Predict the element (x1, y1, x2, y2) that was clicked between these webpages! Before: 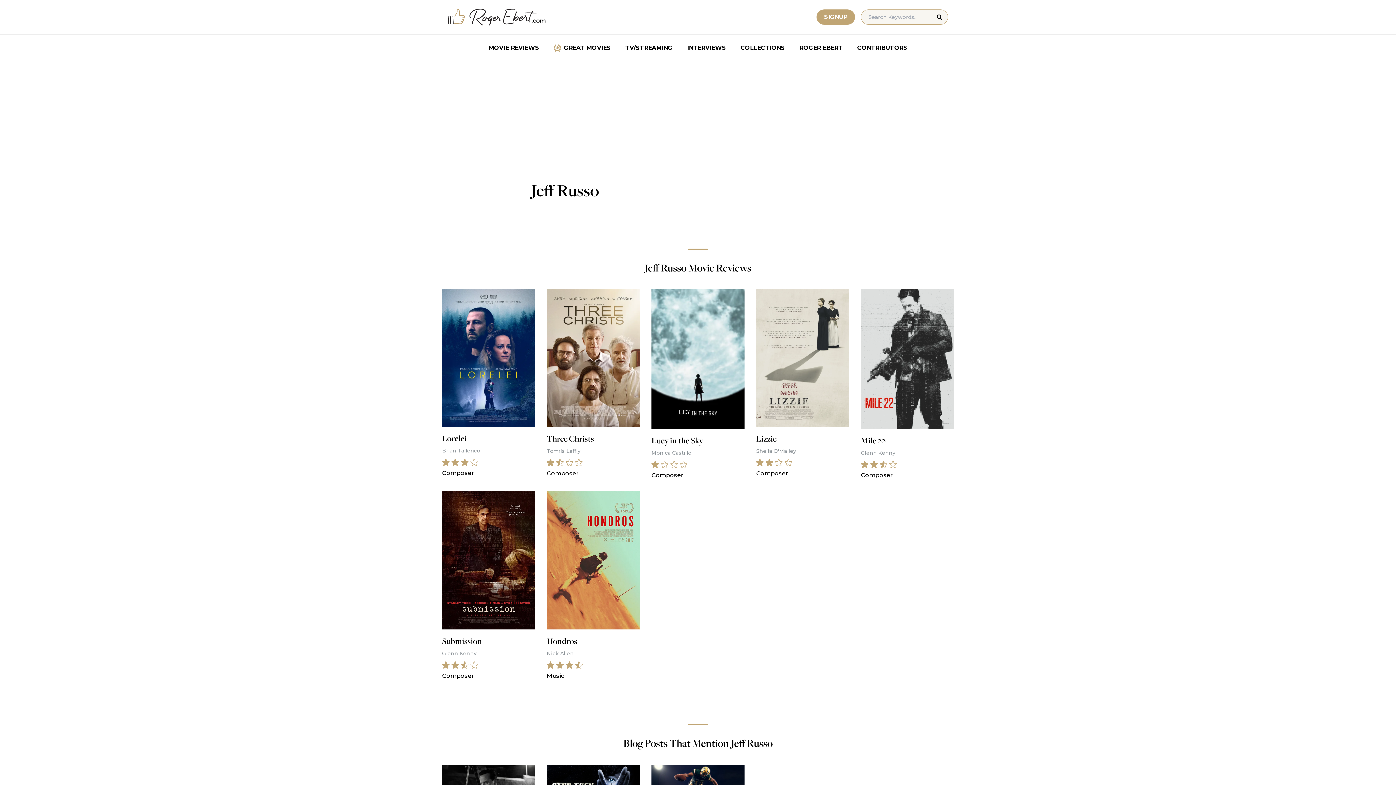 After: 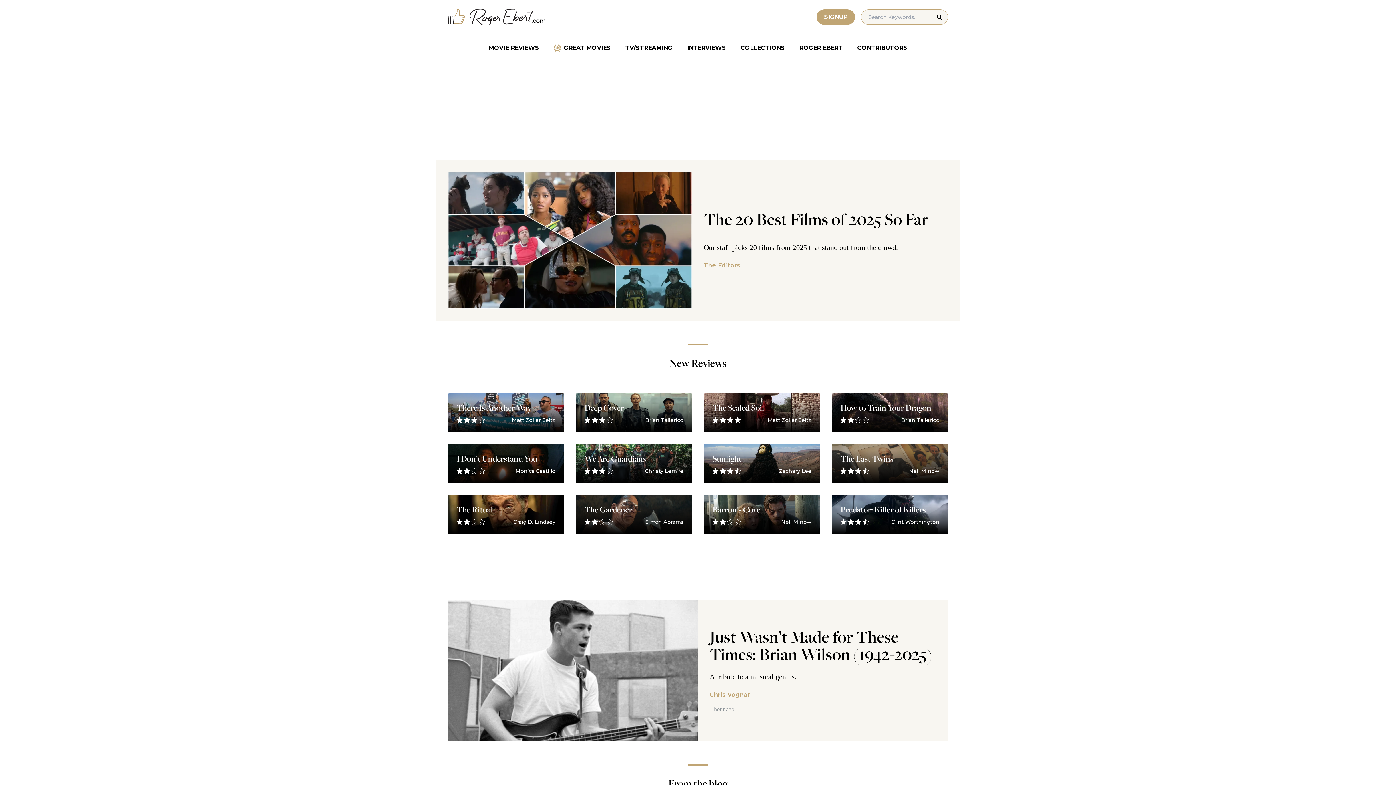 Action: bbox: (448, 8, 546, 25) label: Roger Ebert homepage